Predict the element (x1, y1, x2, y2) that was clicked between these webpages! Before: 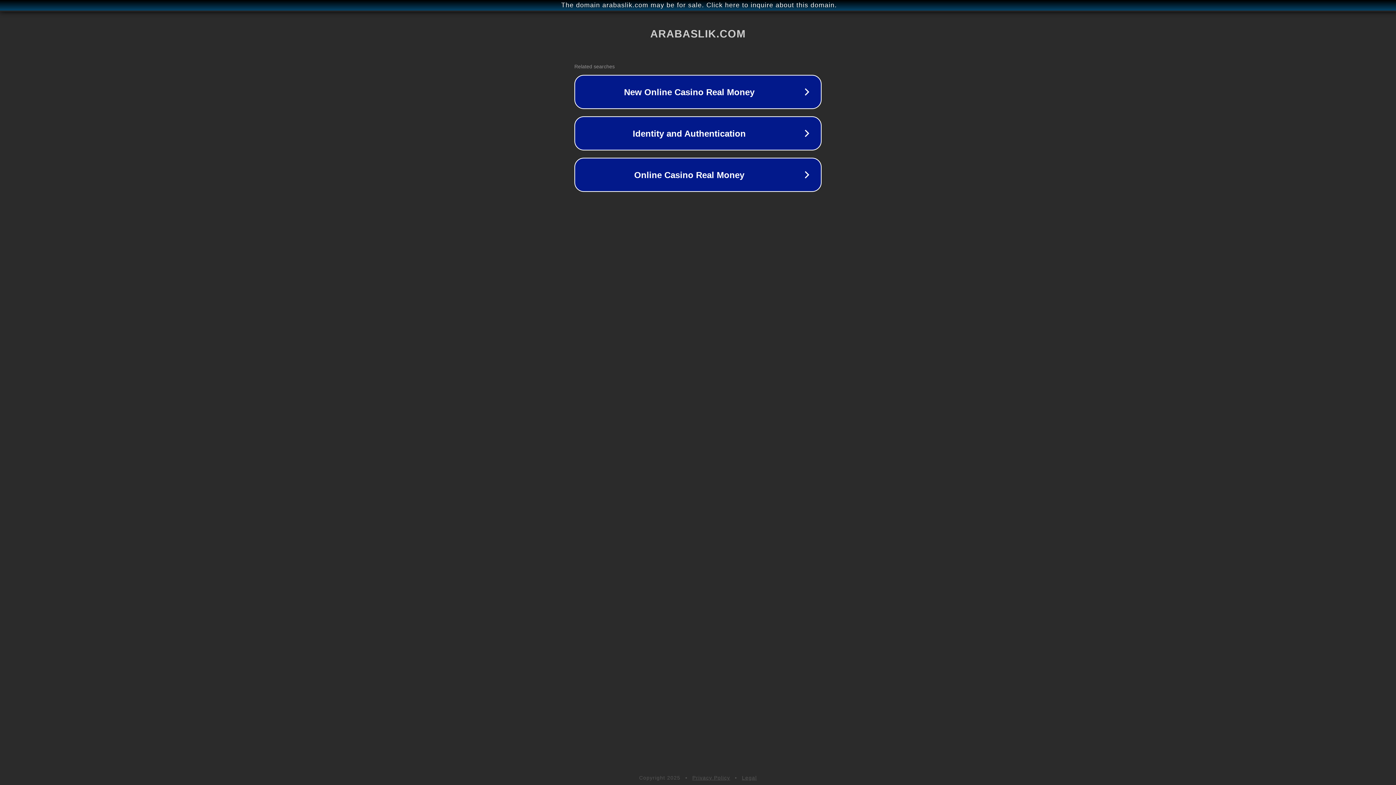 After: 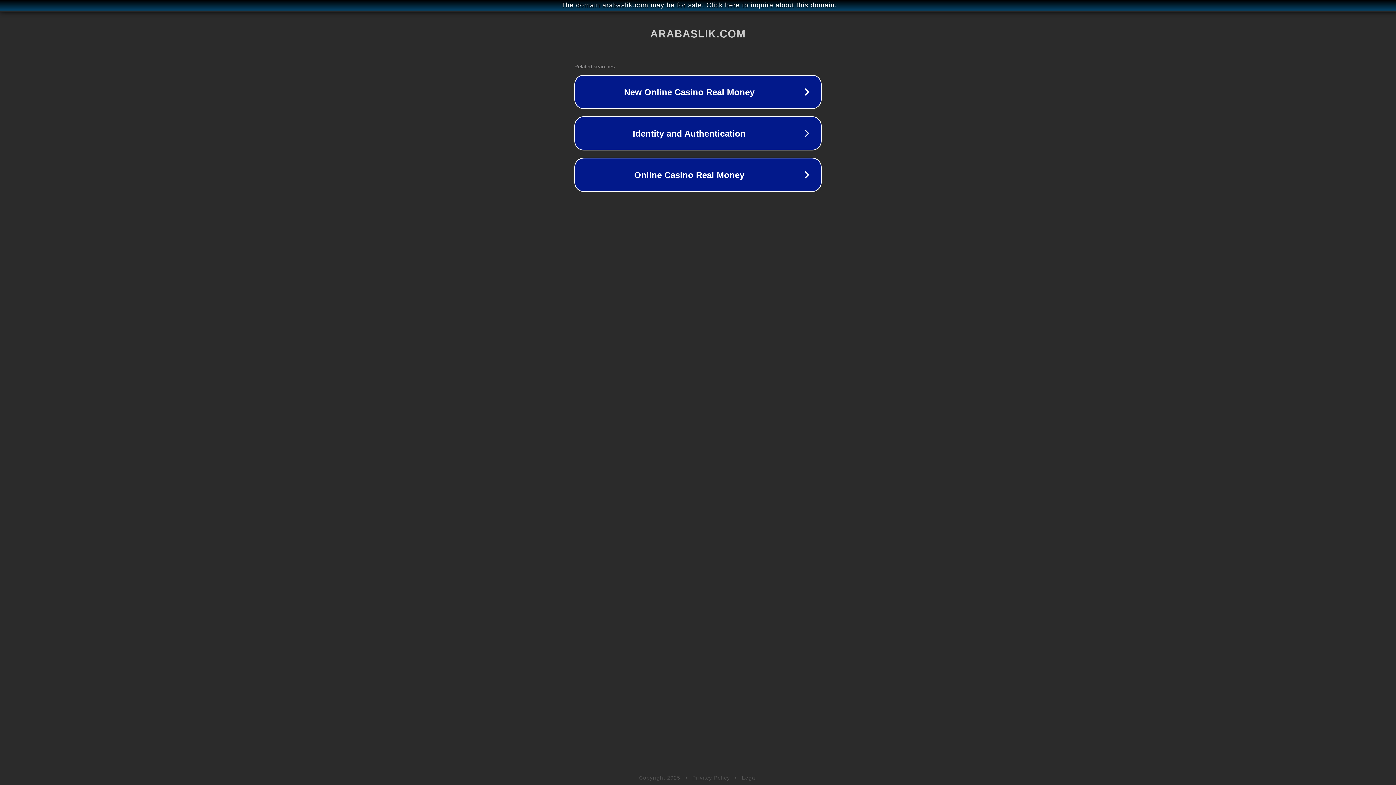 Action: bbox: (692, 775, 730, 781) label: Privacy Policy